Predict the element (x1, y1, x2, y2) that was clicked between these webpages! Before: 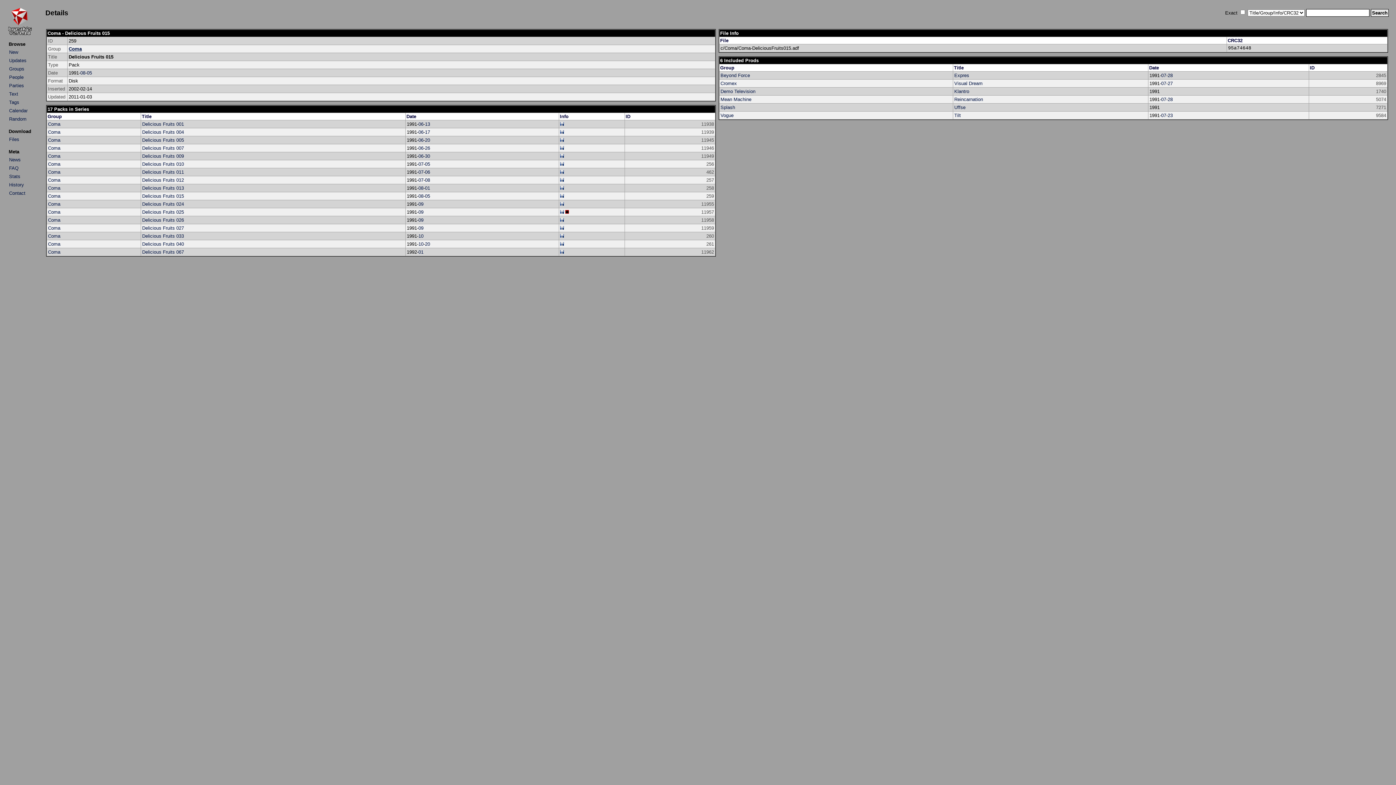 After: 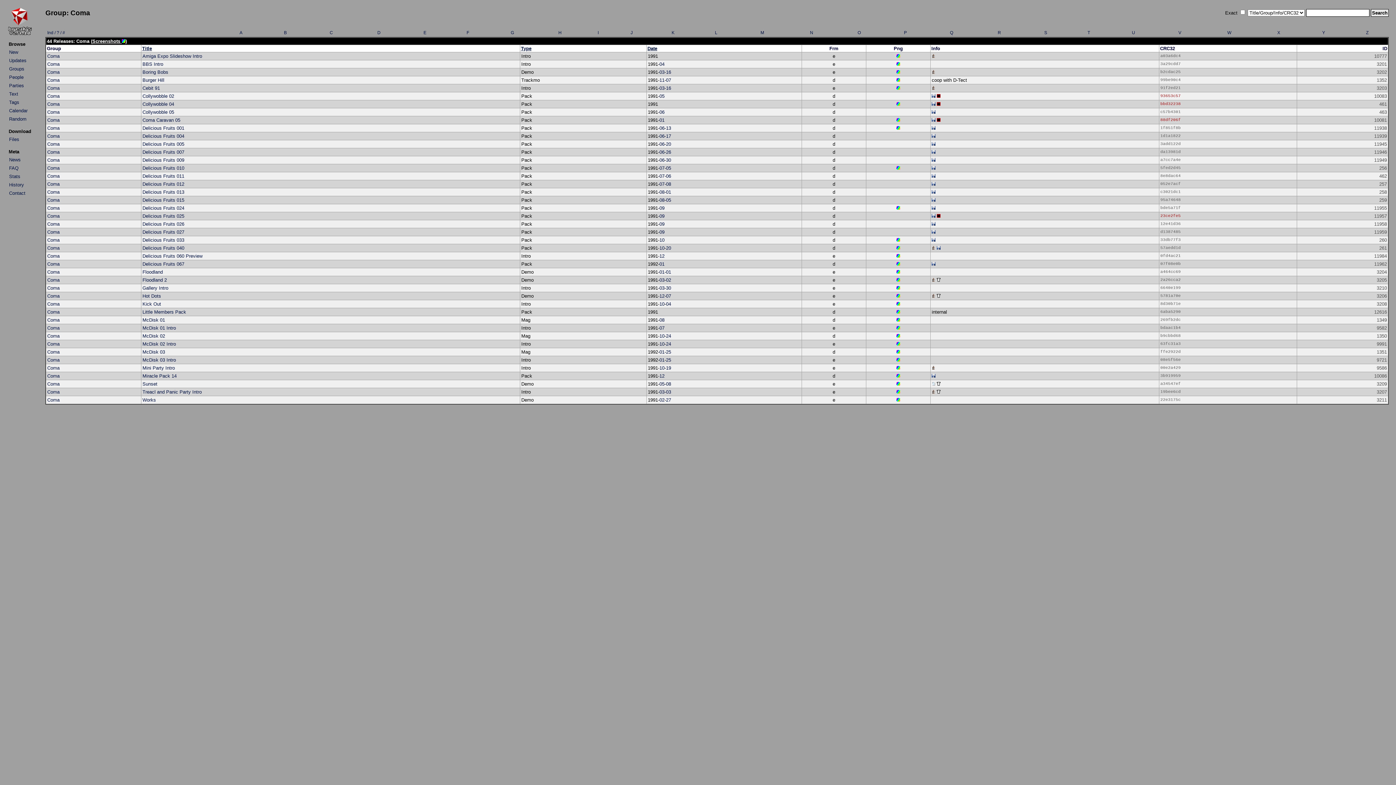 Action: bbox: (48, 193, 60, 198) label: Coma